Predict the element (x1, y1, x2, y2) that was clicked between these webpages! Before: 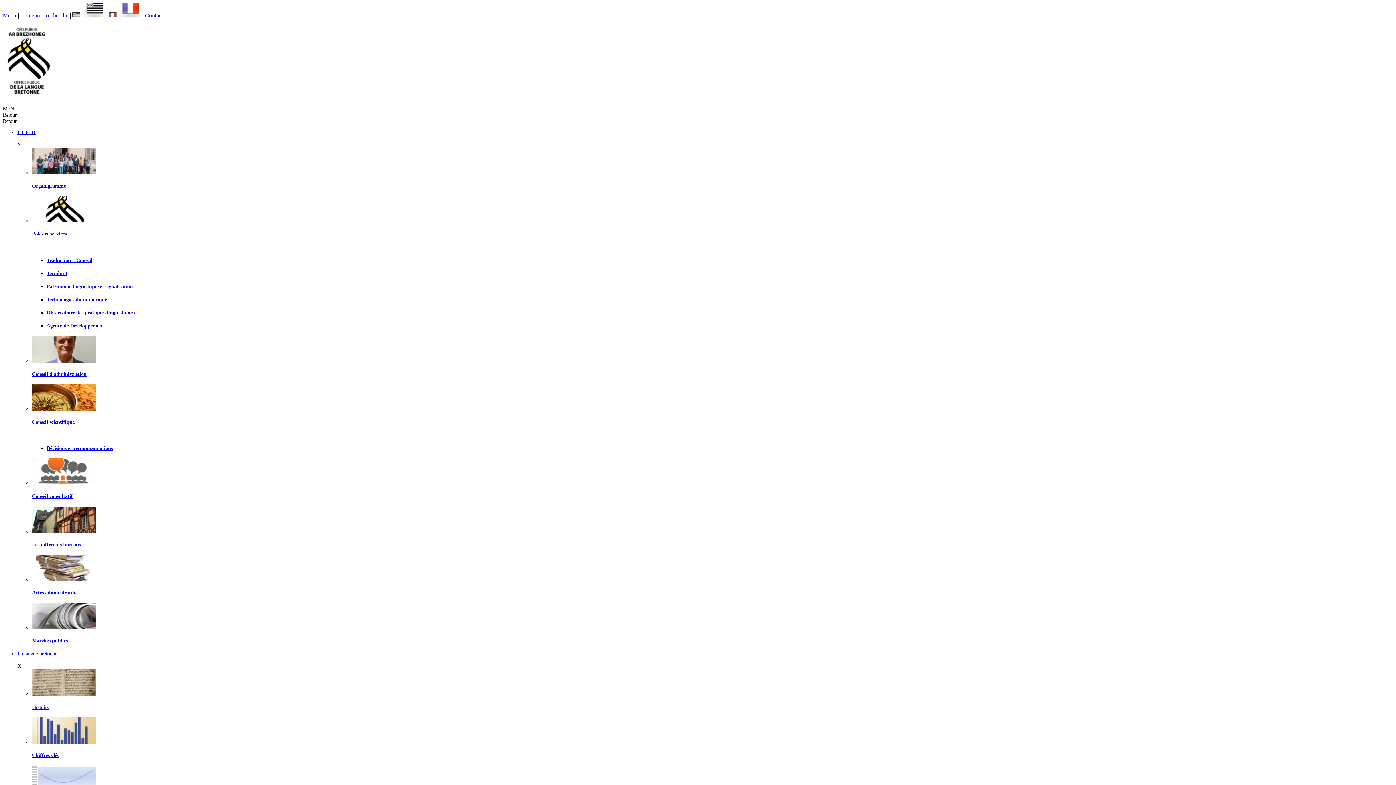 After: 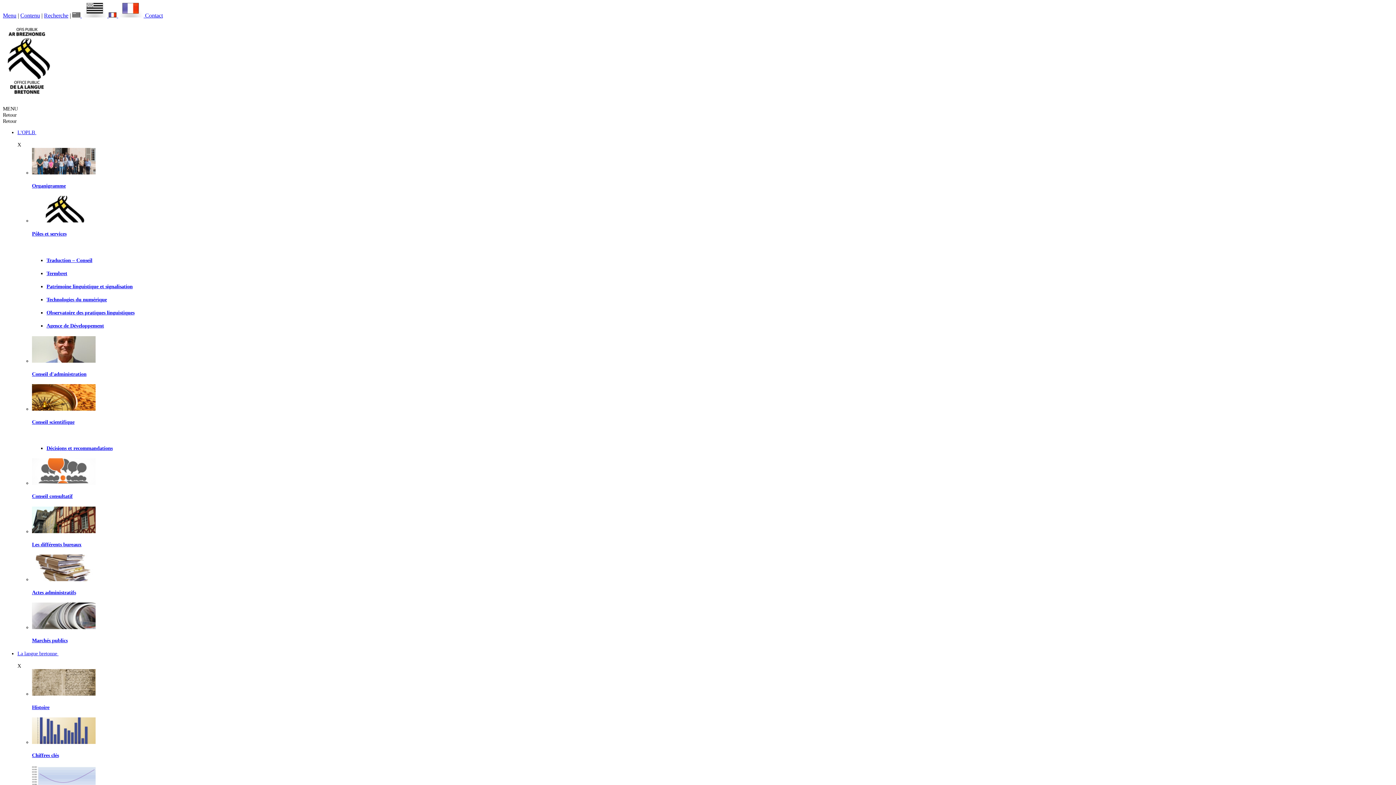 Action: bbox: (32, 358, 95, 363)